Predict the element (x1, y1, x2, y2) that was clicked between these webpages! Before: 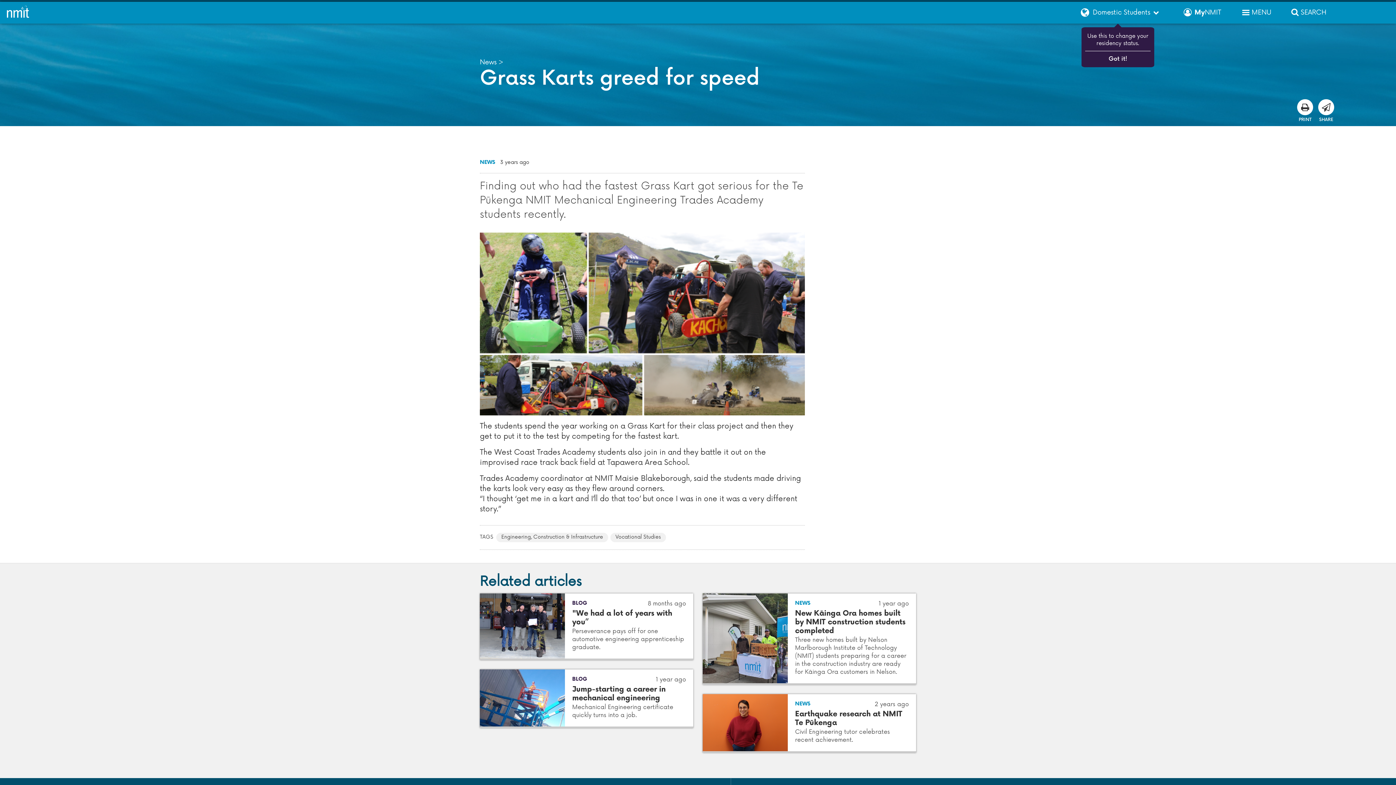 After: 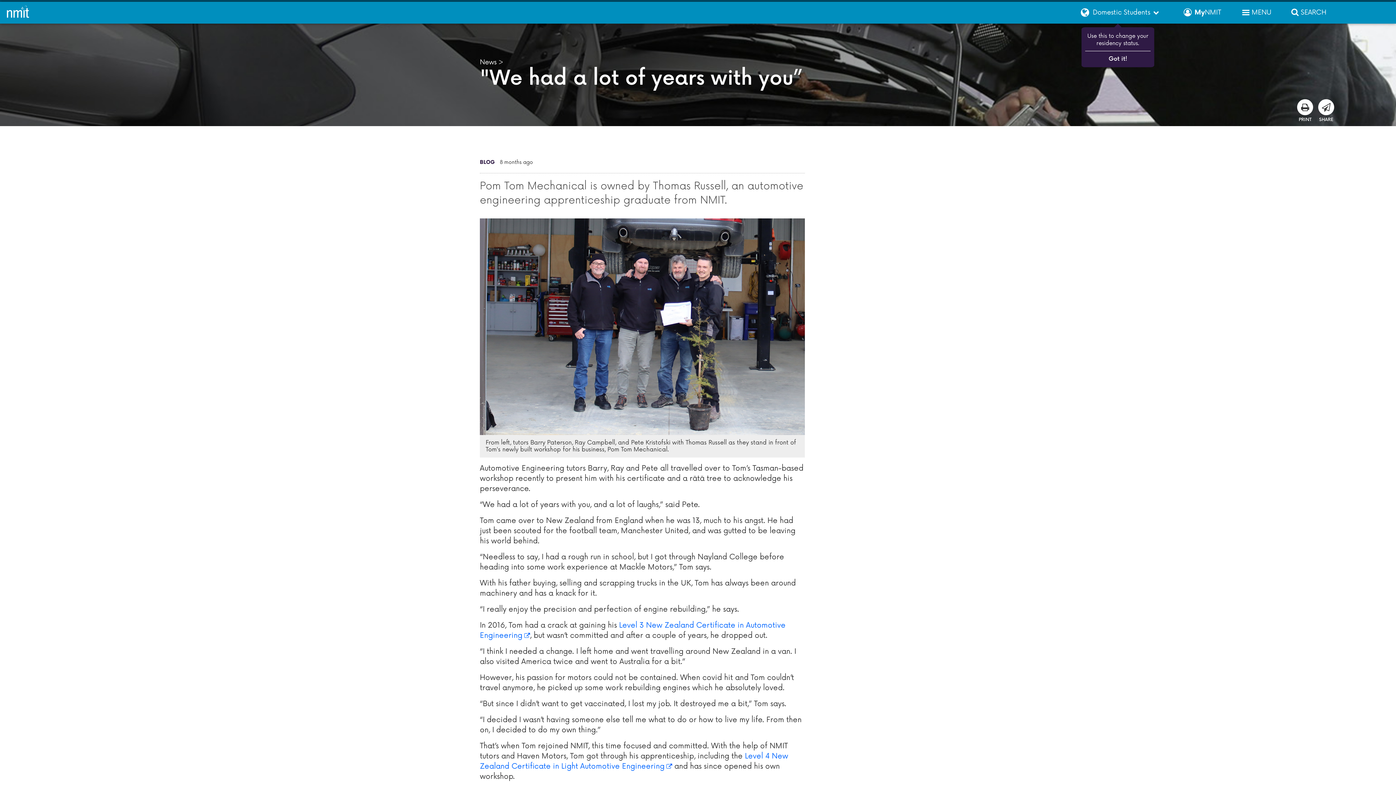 Action: label: 	
BLOG	
Date published 30 10 2024, Age
8 months ago
"We had a lot of years with you”
Perseverance pays off for one automotive engineering apprenticeship graduate. bbox: (480, 593, 693, 660)